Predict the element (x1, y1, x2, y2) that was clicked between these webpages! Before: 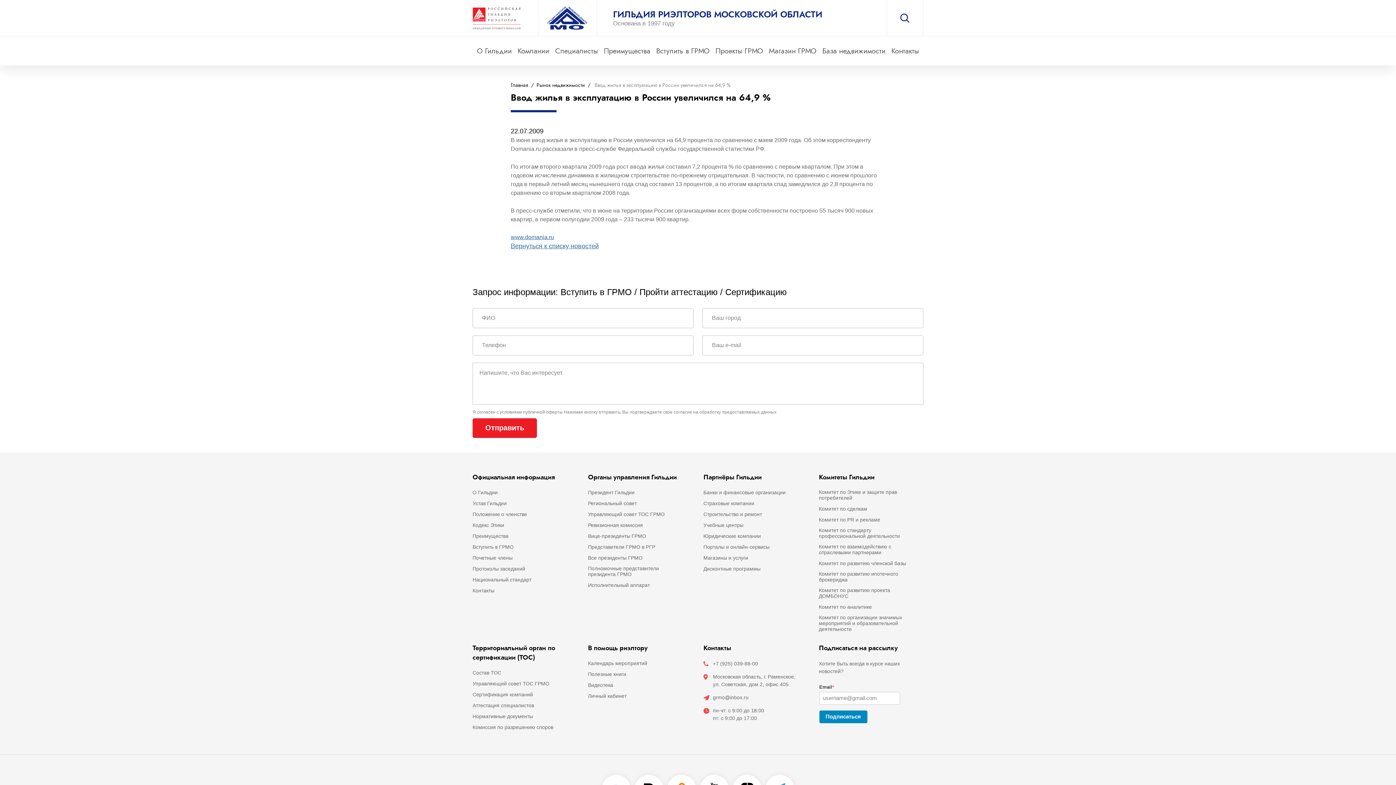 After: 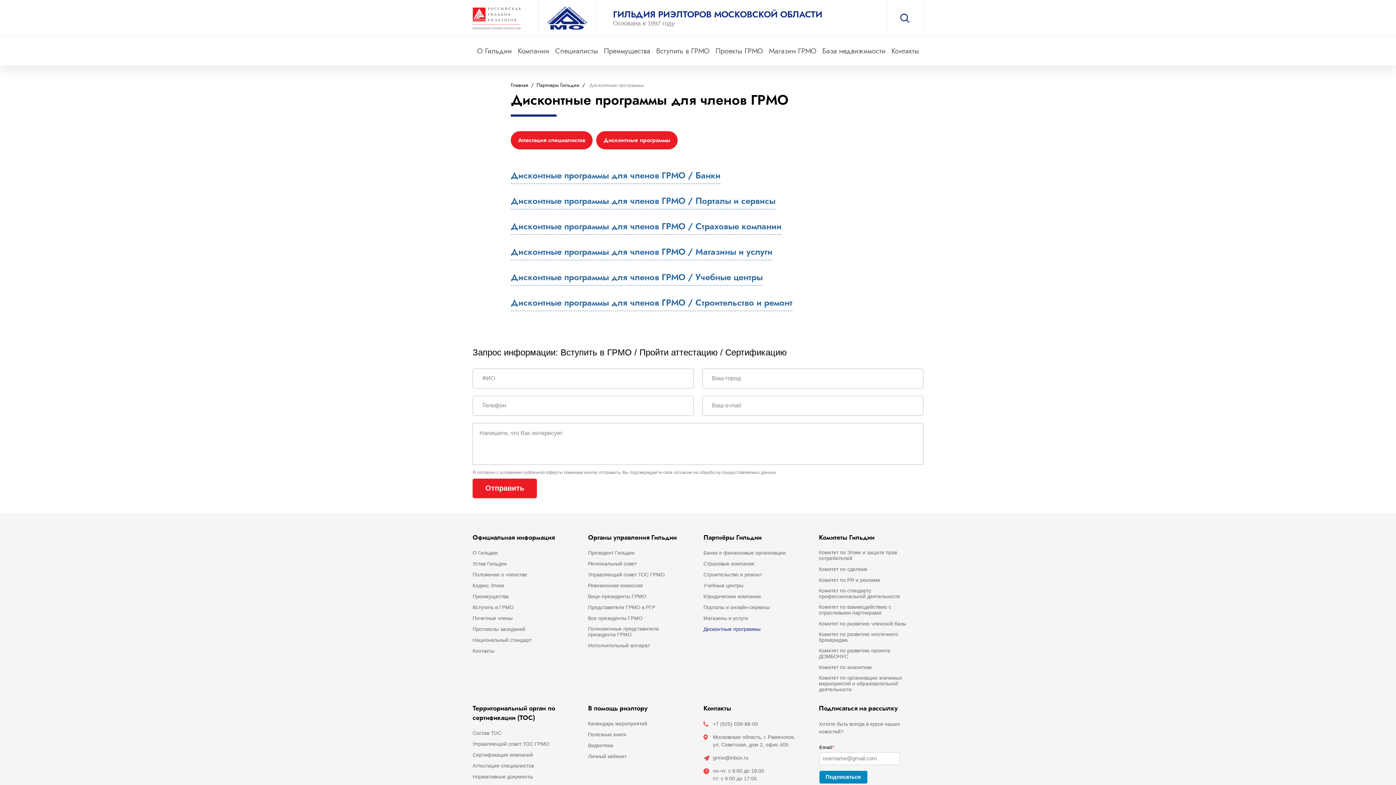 Action: label: Дисконтные программы bbox: (703, 566, 760, 571)